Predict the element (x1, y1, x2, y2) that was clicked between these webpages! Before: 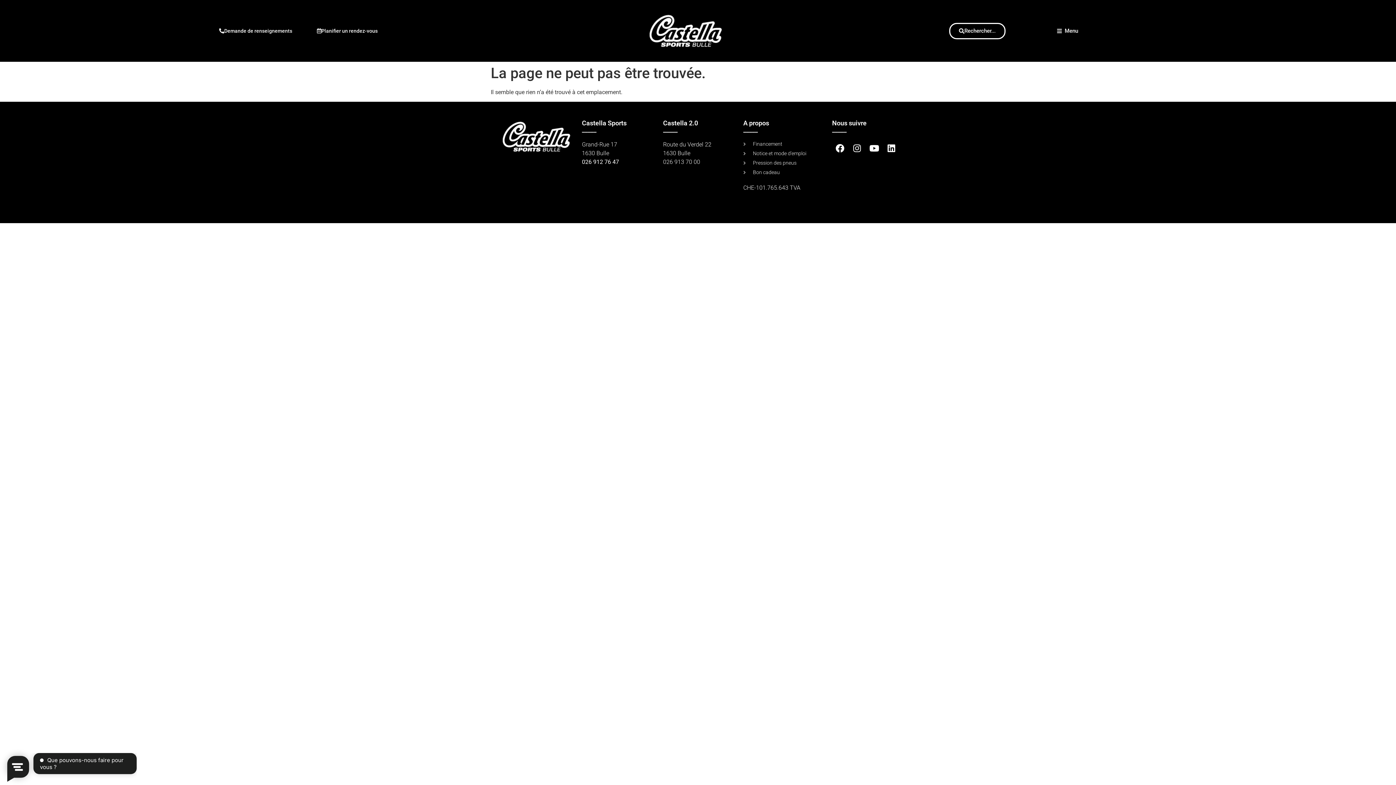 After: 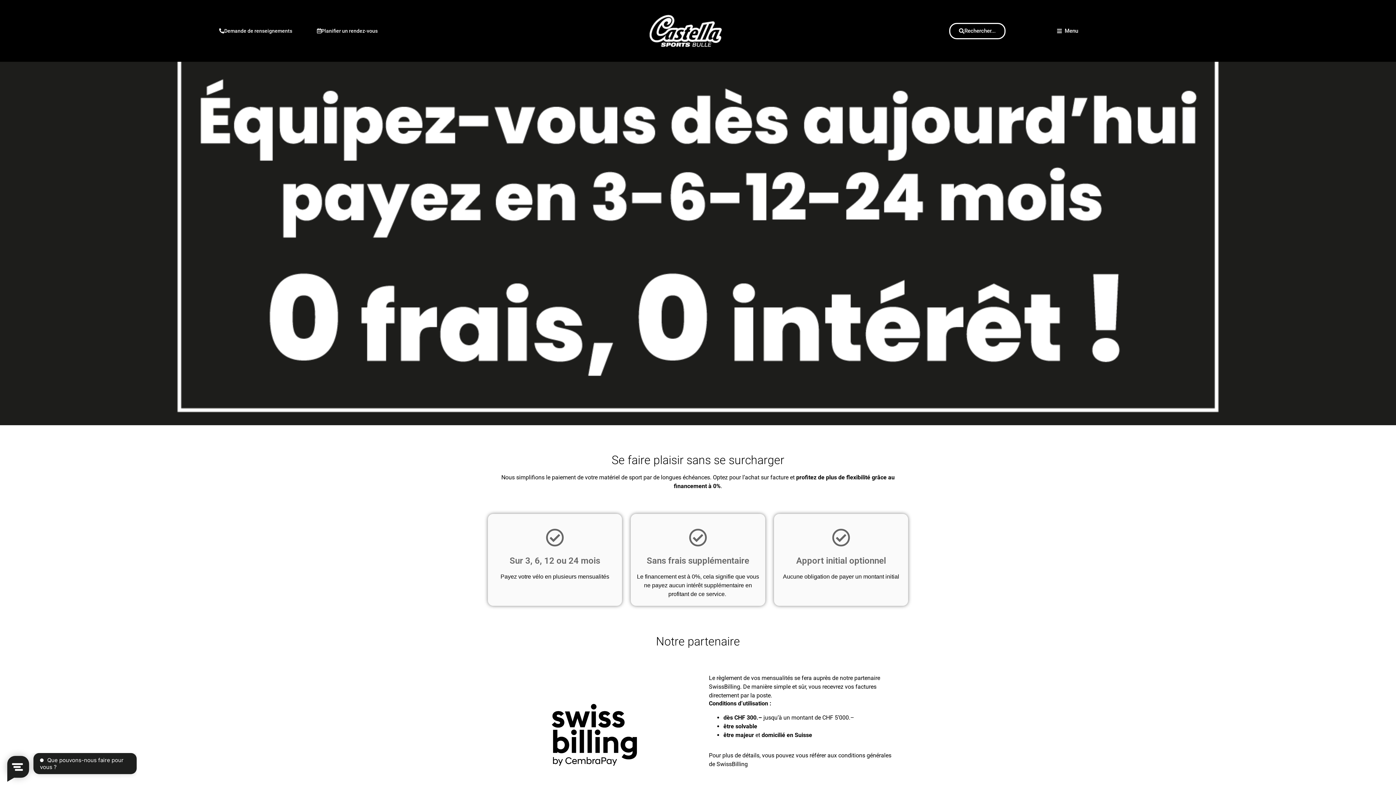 Action: label: Financement bbox: (743, 140, 832, 148)